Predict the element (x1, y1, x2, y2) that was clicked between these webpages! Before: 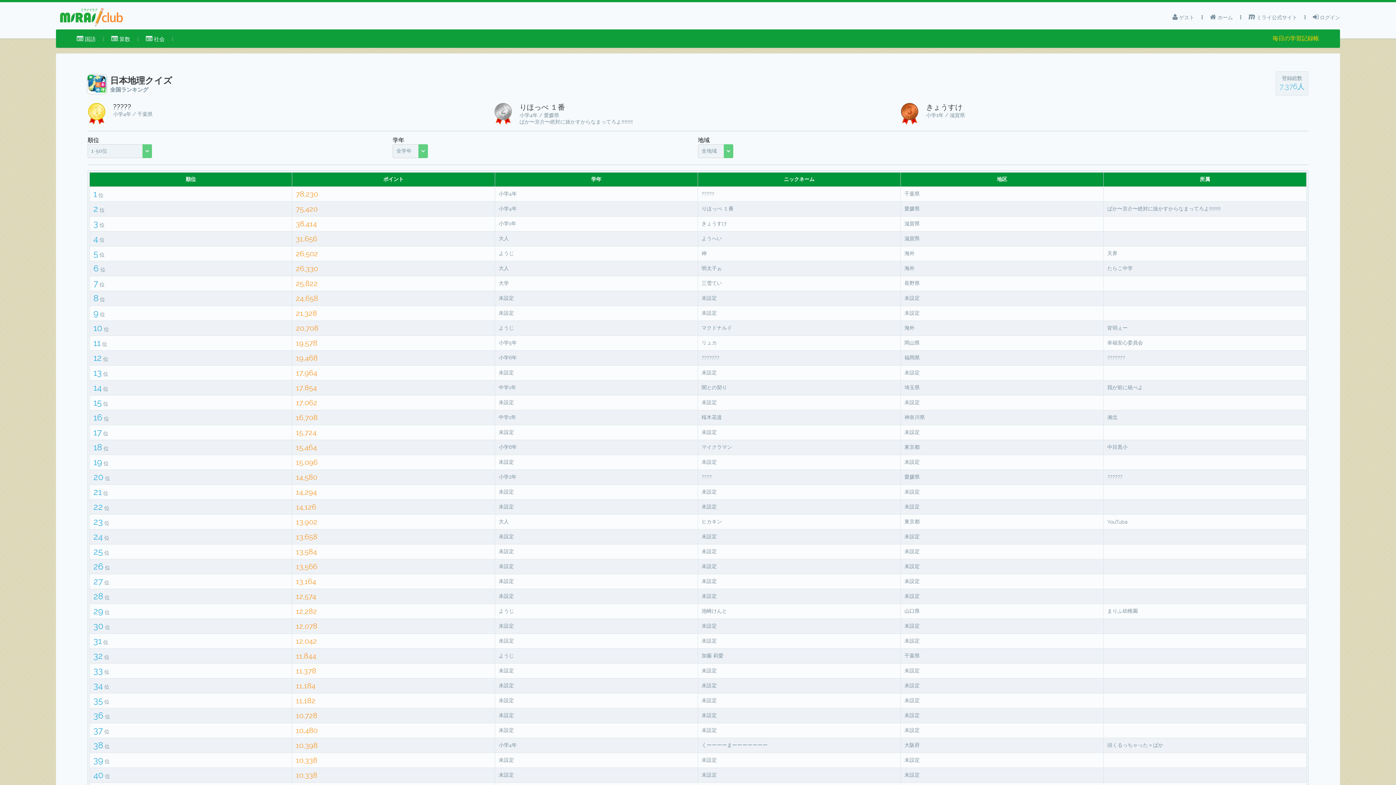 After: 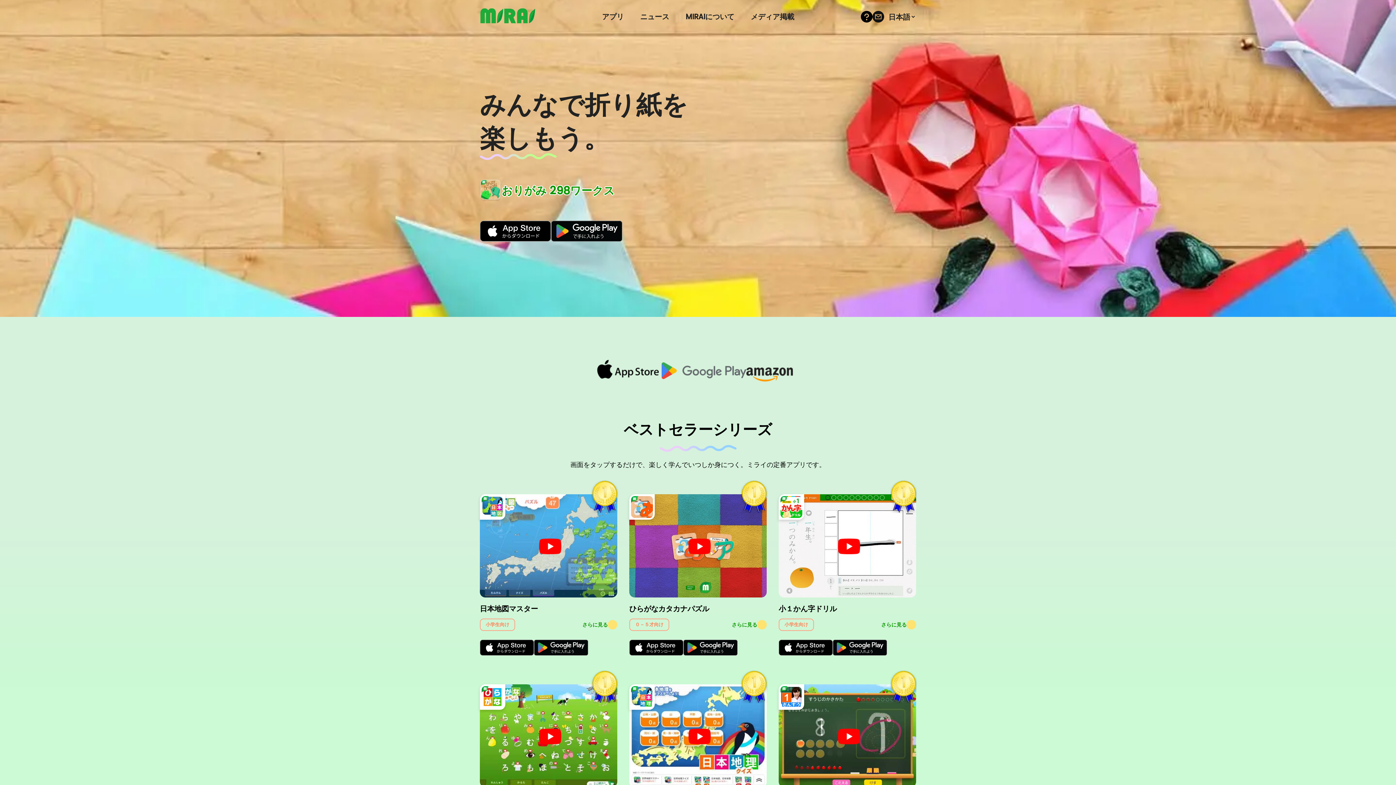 Action: bbox: (1248, 10, 1297, 24) label:  ミライ公式サイト